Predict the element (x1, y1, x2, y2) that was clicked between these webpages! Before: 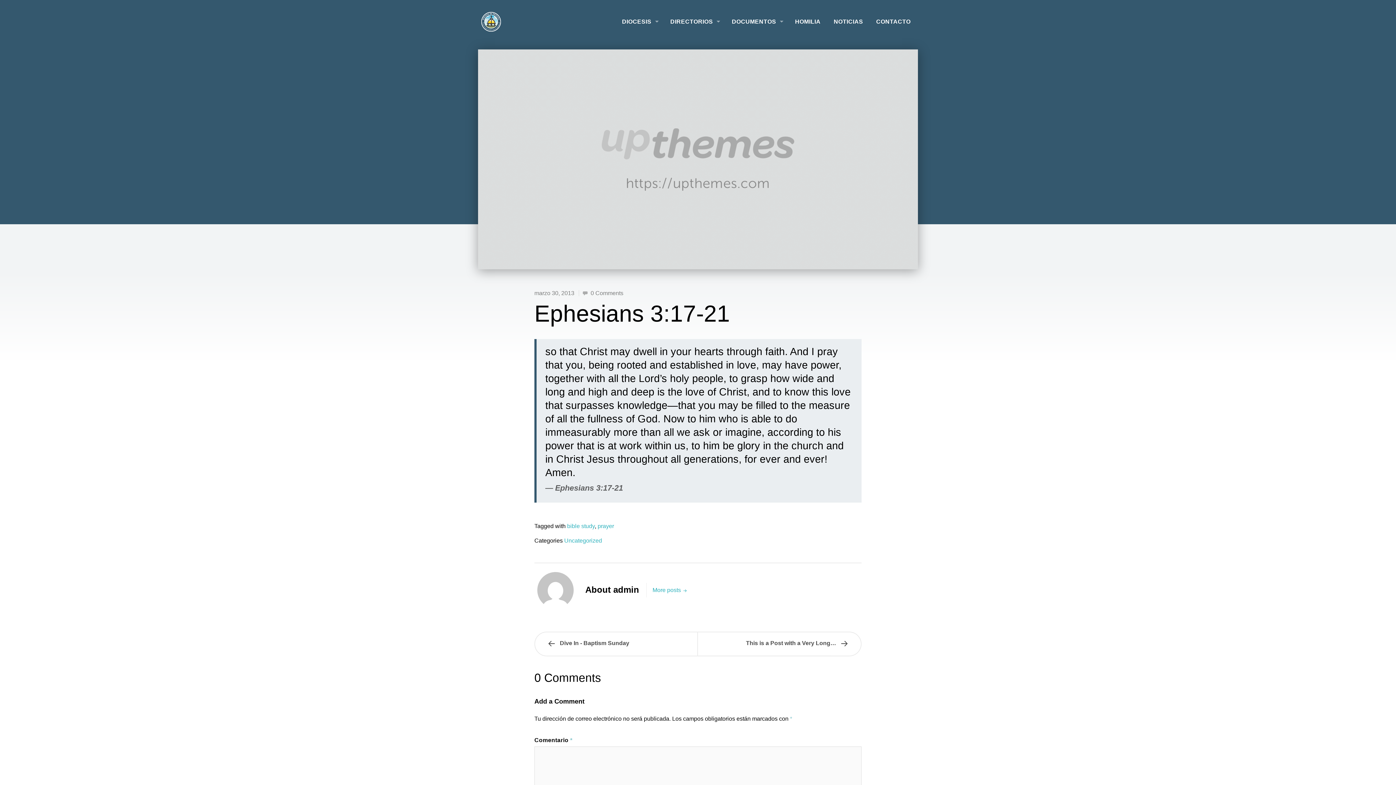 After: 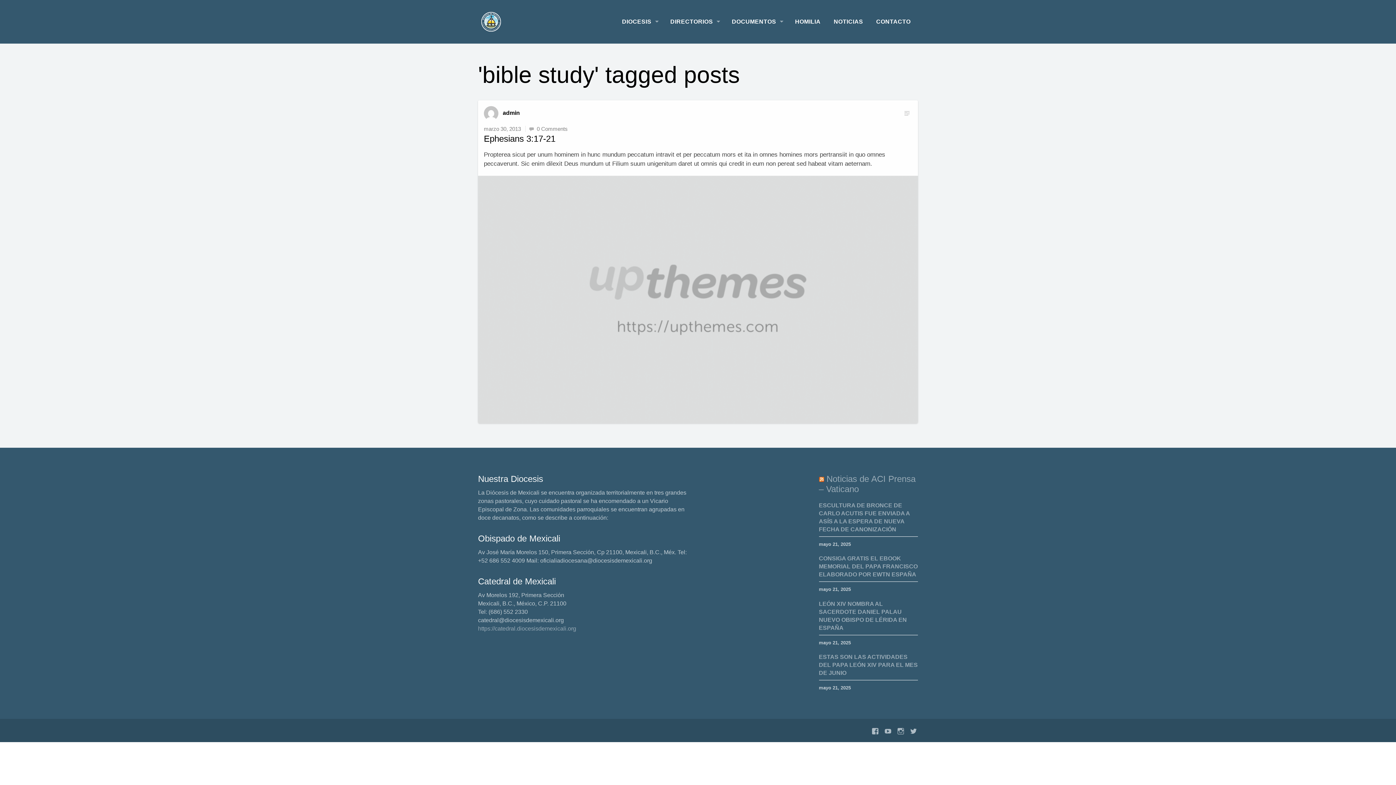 Action: bbox: (567, 523, 594, 529) label: bible study